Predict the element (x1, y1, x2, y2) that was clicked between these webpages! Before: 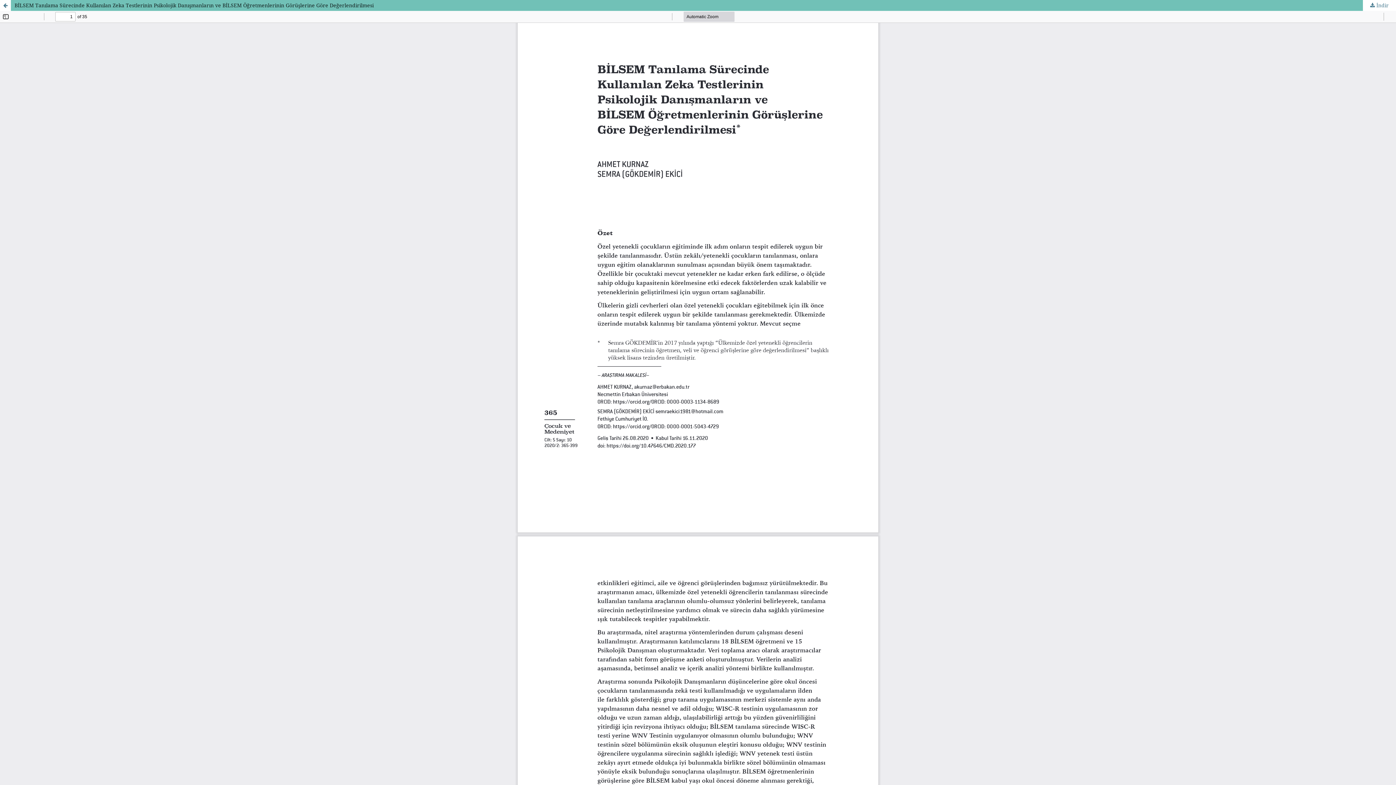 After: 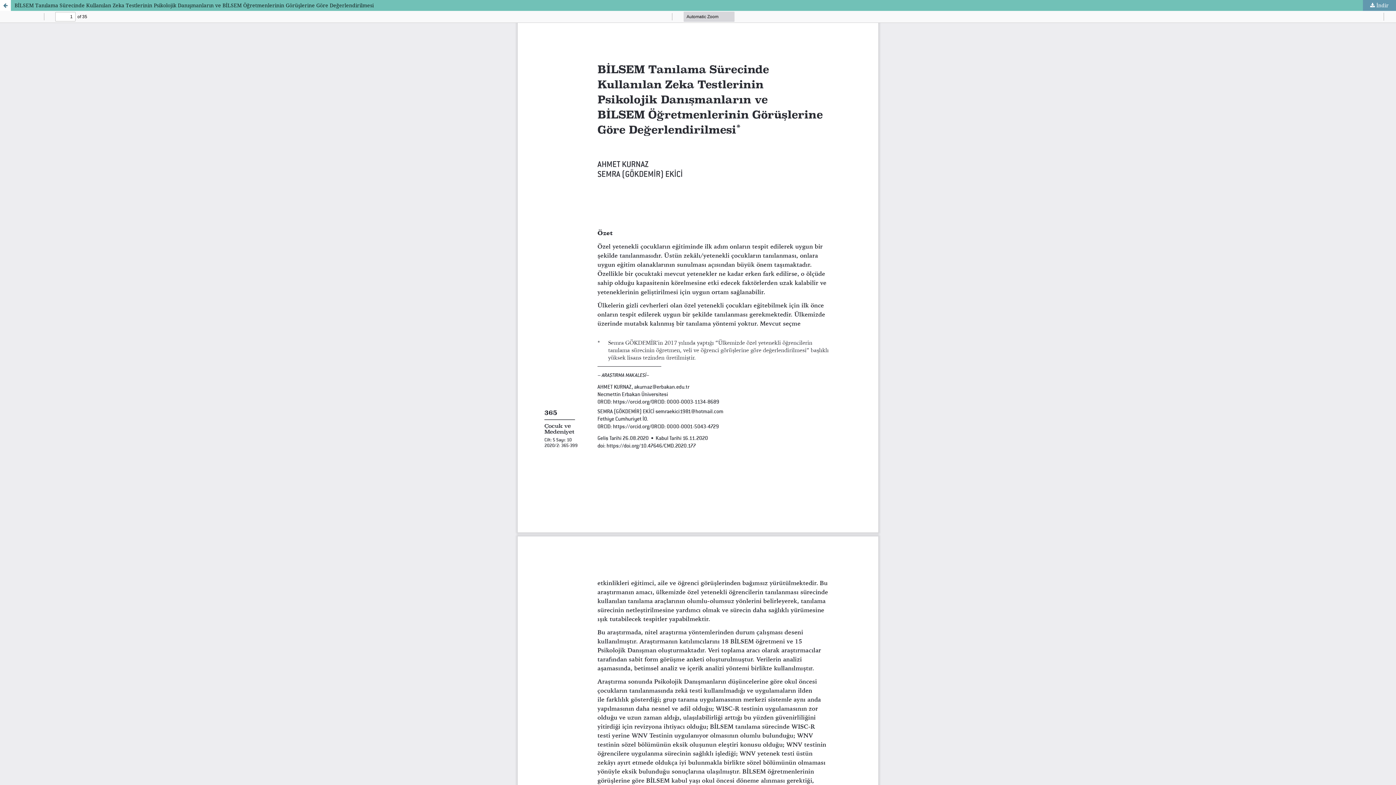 Action: bbox: (1363, 0, 1396, 10) label:  İndir